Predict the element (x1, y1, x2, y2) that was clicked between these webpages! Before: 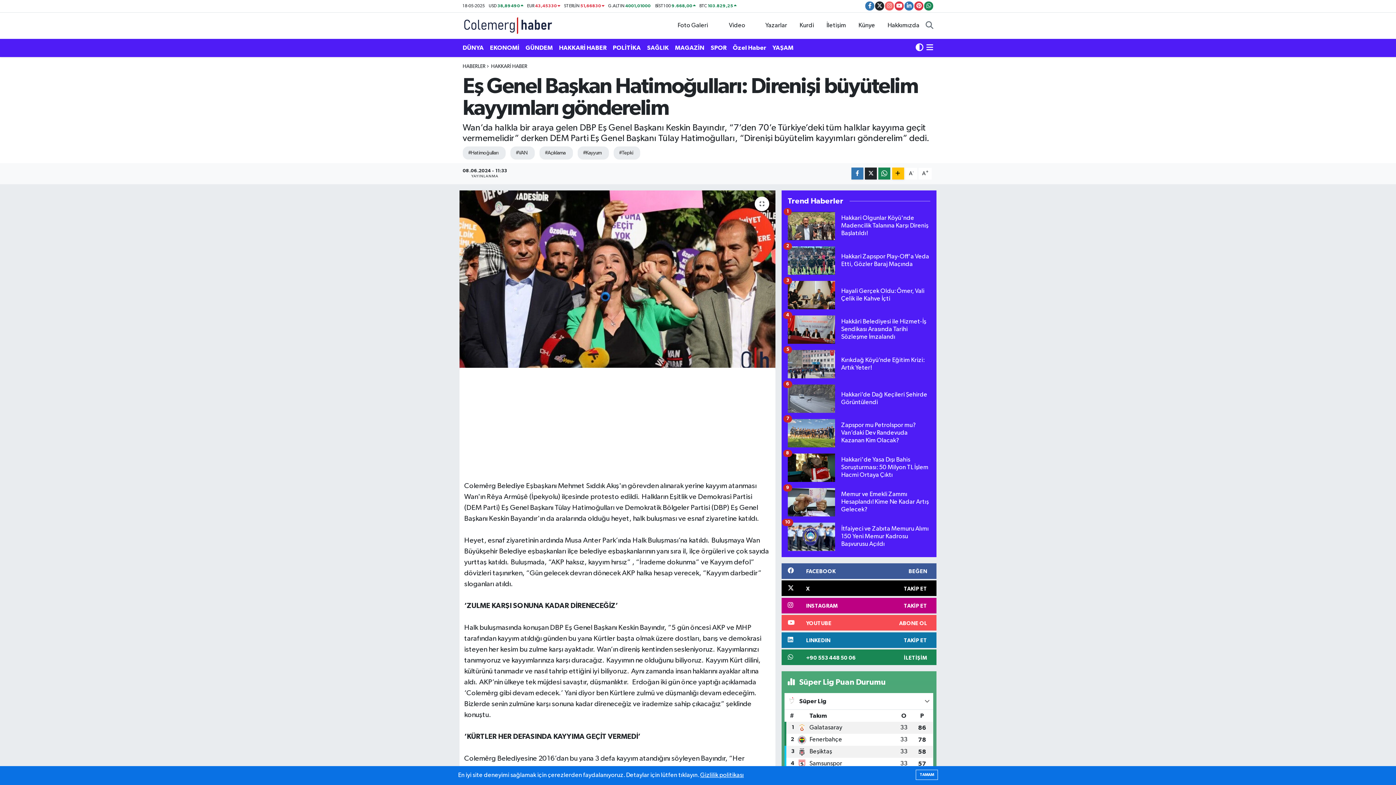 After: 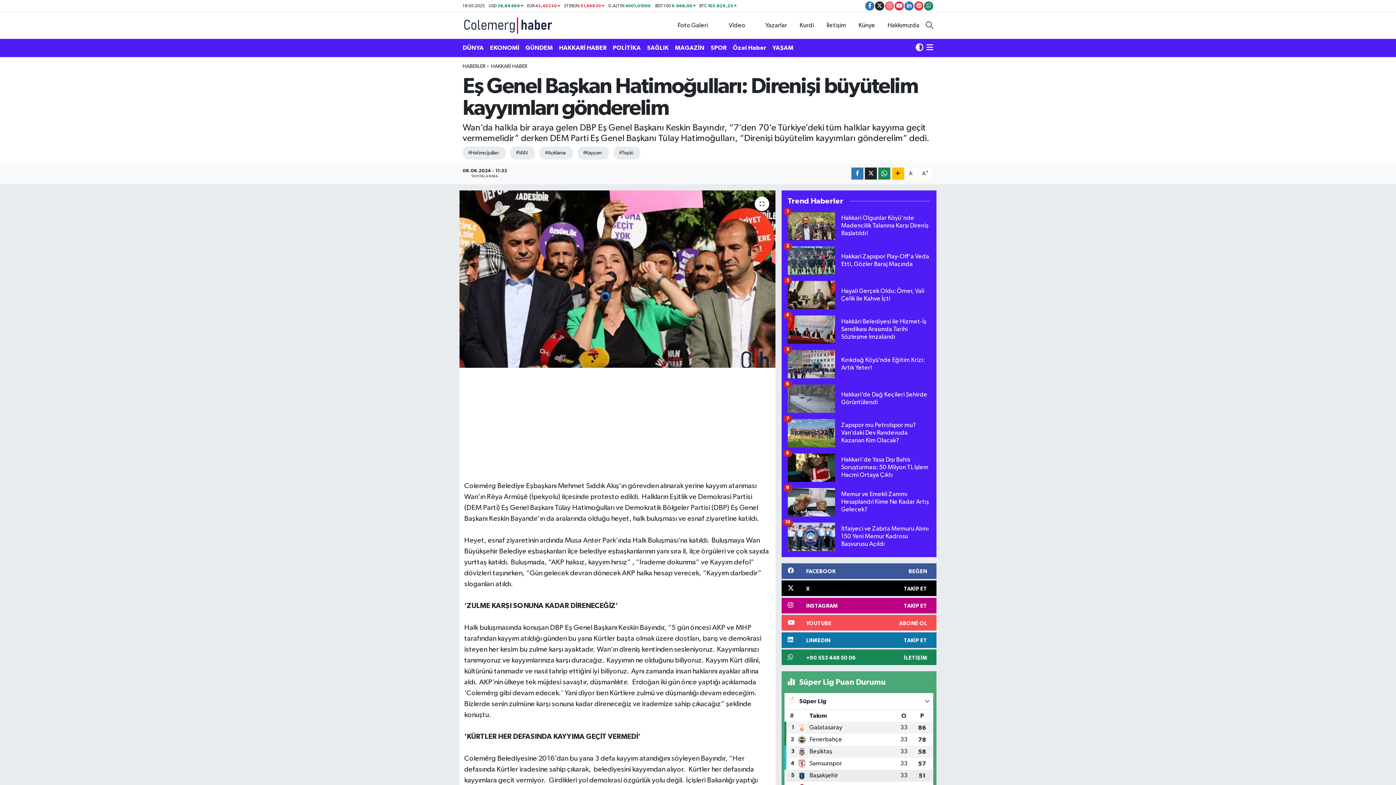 Action: bbox: (916, 770, 938, 780) label: TAMAM